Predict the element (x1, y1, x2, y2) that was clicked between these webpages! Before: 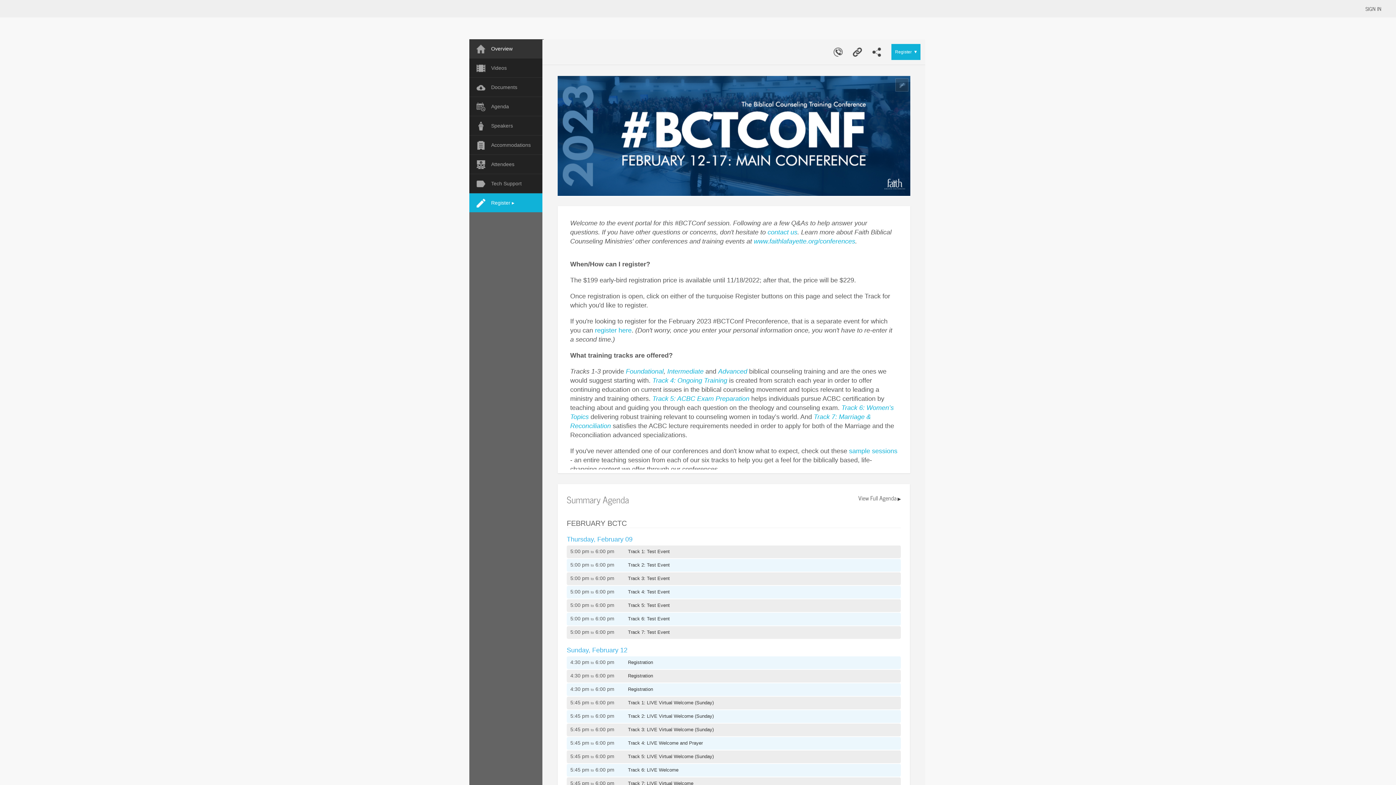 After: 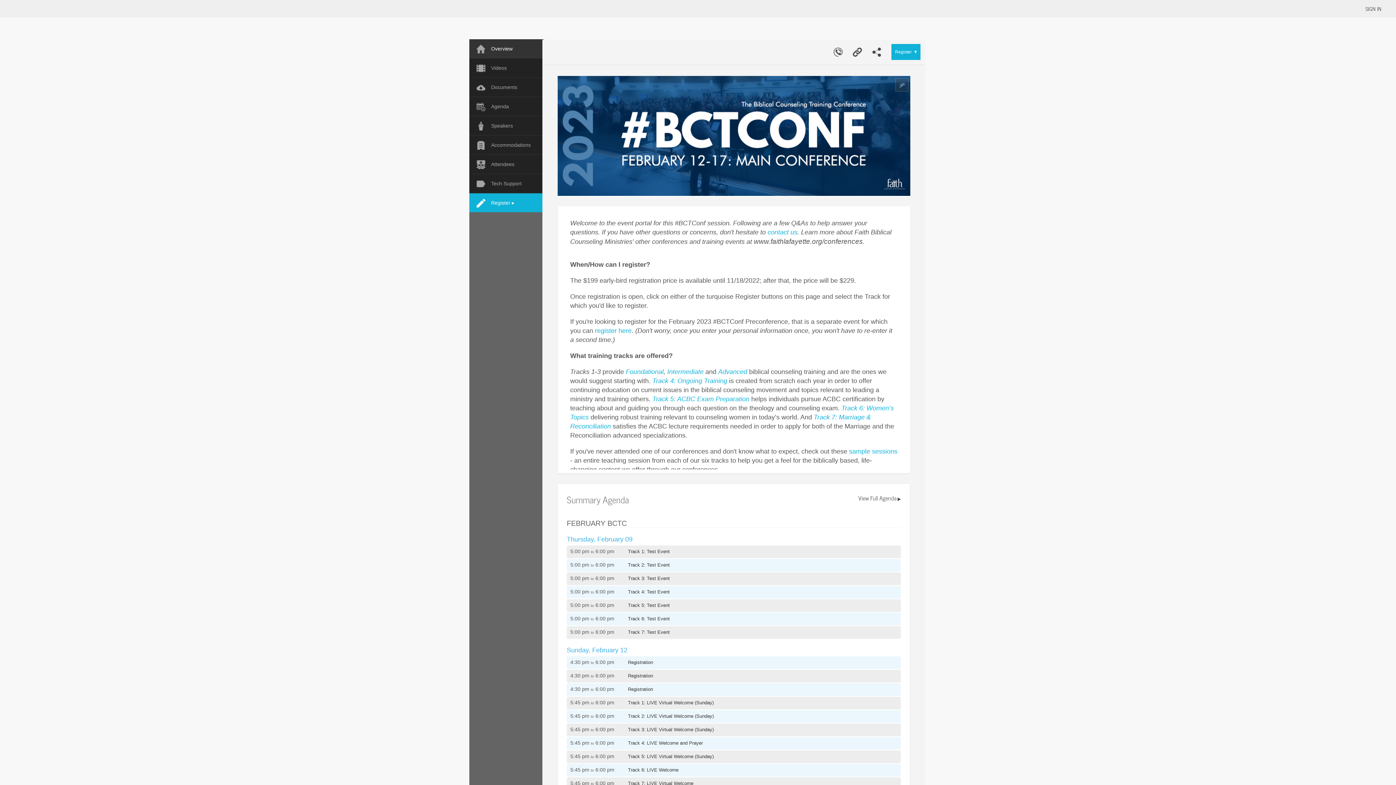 Action: bbox: (754, 237, 855, 245) label: www.faithlafayette.org/conferences